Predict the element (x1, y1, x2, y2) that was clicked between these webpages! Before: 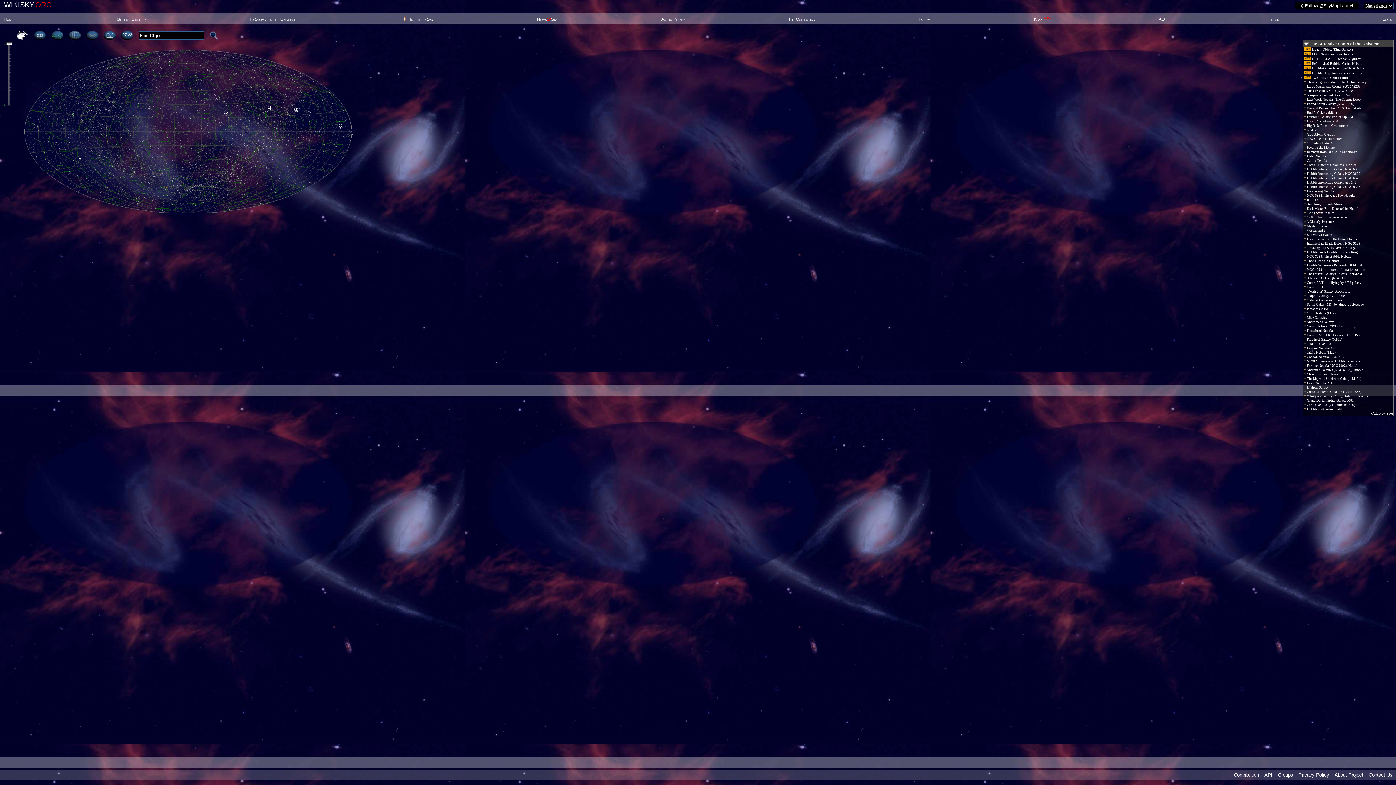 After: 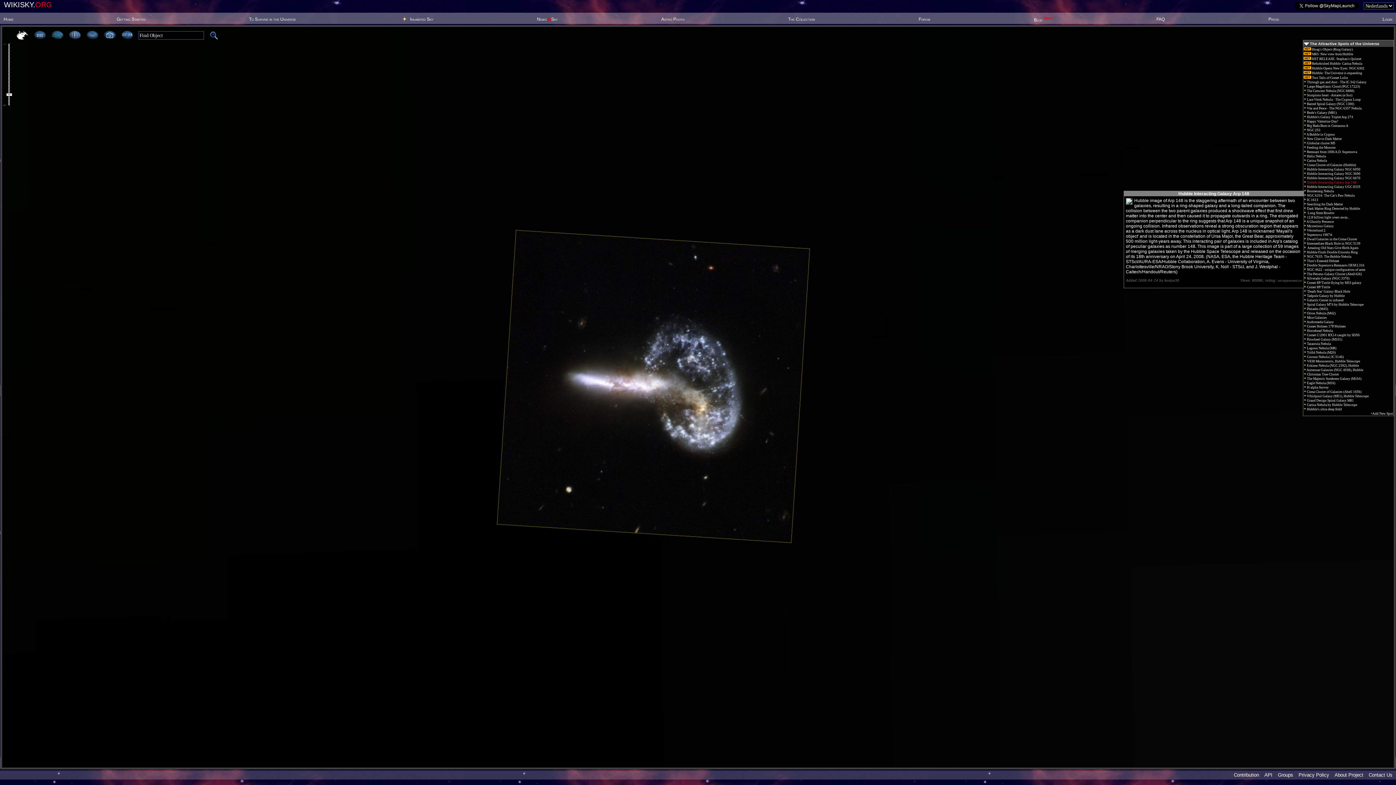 Action: bbox: (1304, 180, 1356, 184) label:  Hubble Interacting Galaxy Arp 148